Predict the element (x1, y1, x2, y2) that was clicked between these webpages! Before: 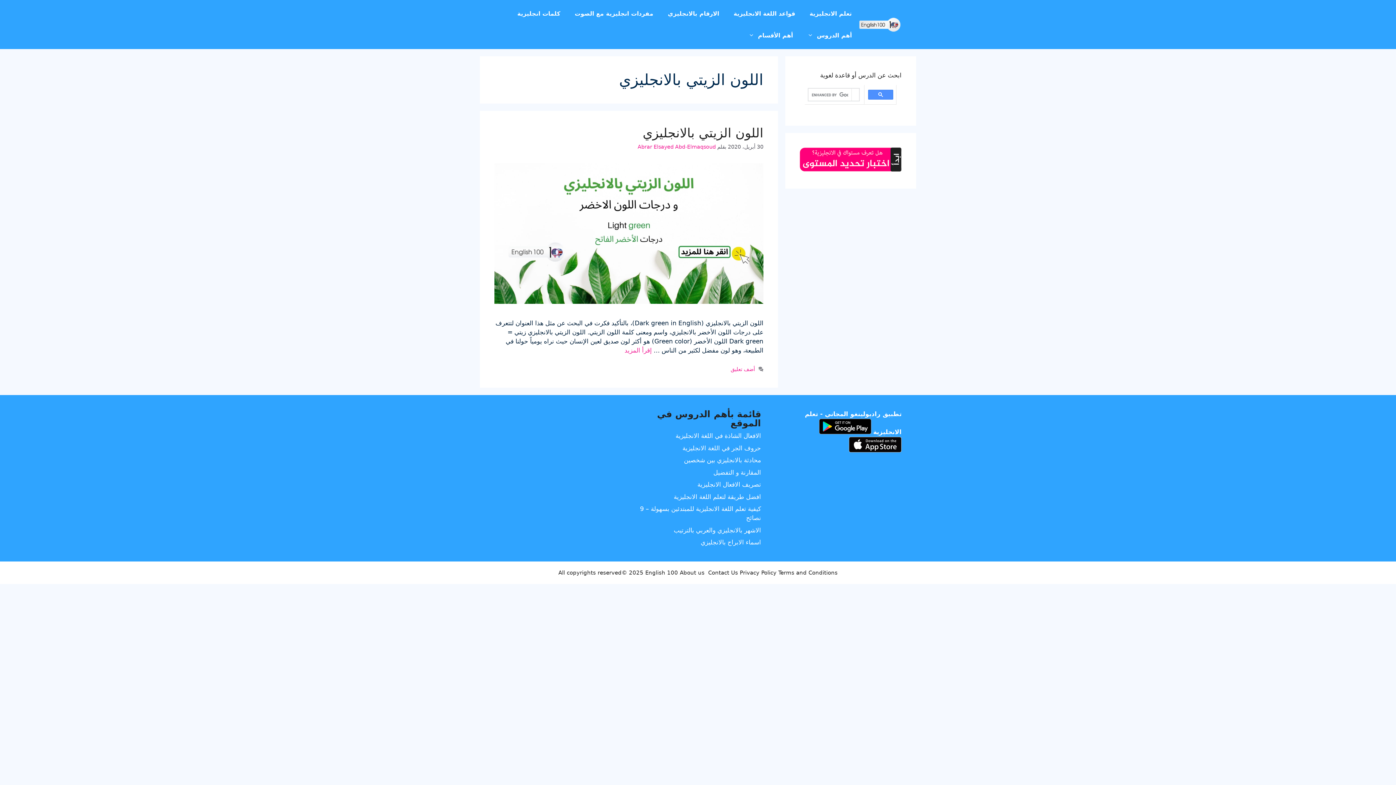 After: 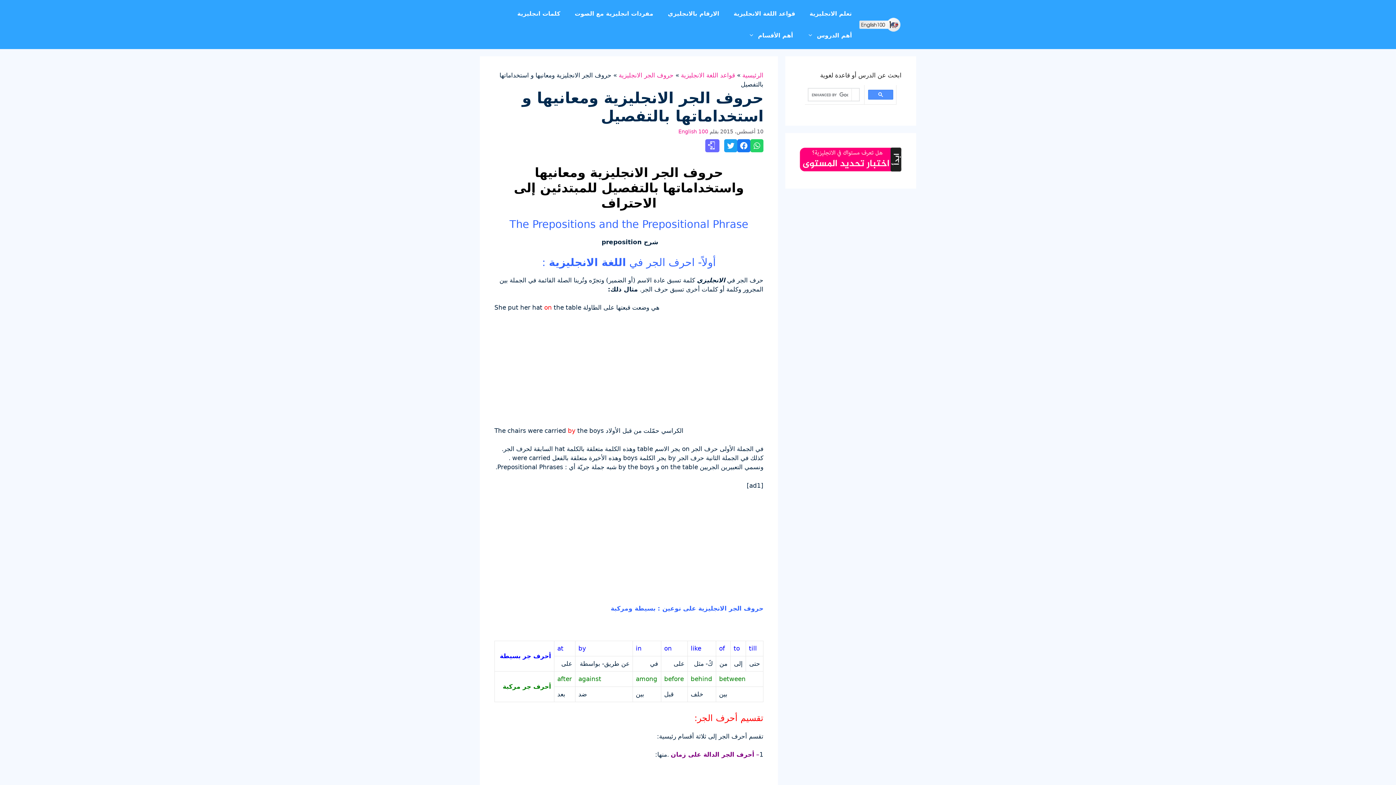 Action: bbox: (682, 444, 761, 451) label: حروف الجر في اللغة الانجليزية